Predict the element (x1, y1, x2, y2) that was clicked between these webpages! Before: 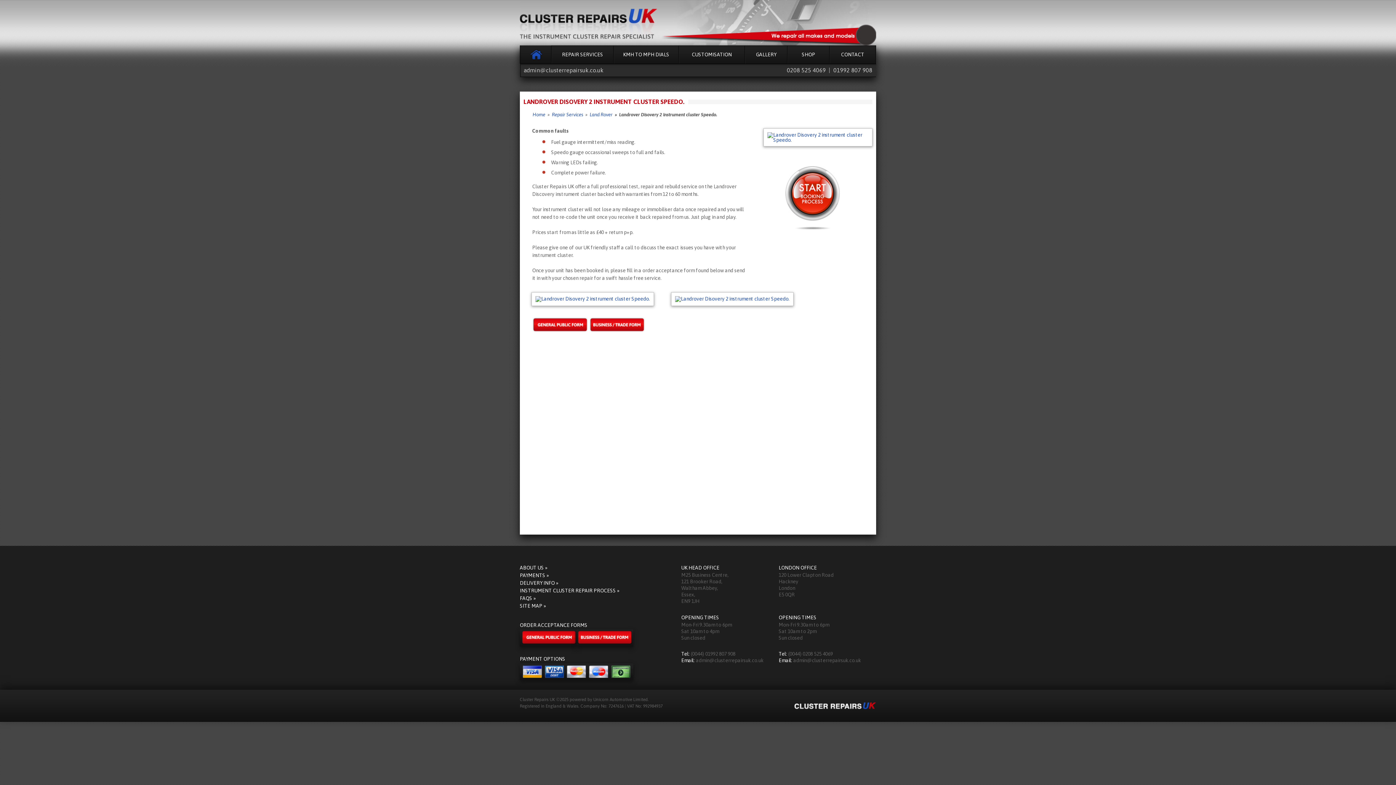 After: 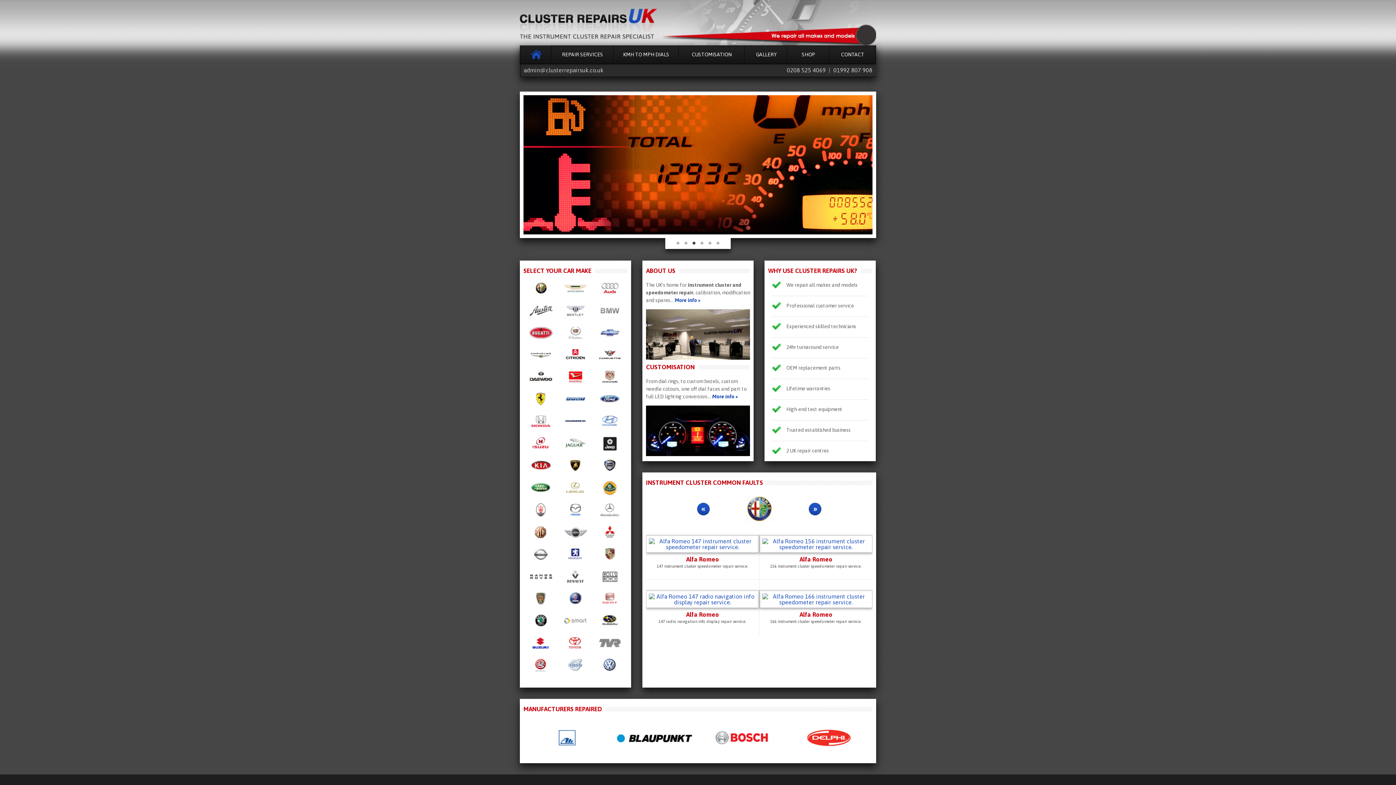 Action: bbox: (520, 45, 551, 63) label: HOME